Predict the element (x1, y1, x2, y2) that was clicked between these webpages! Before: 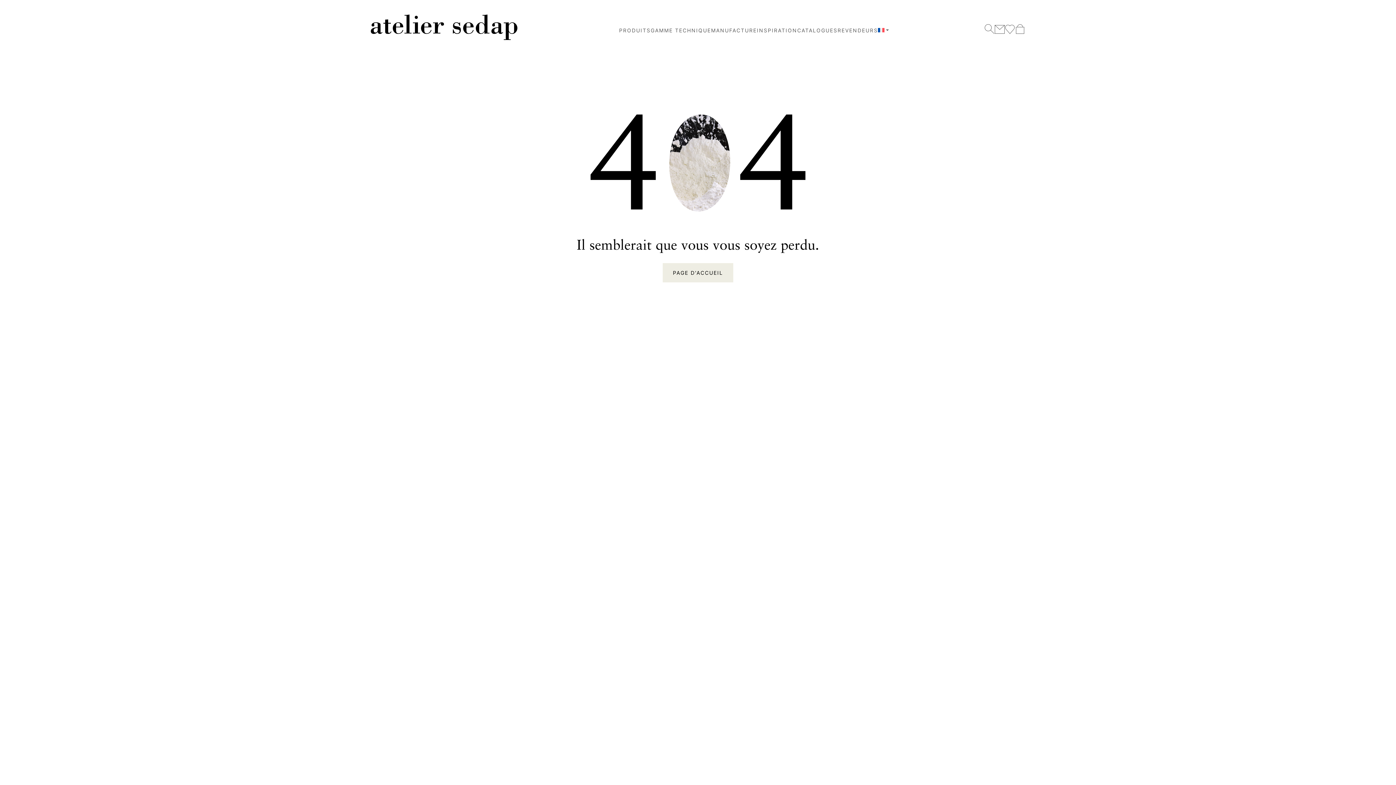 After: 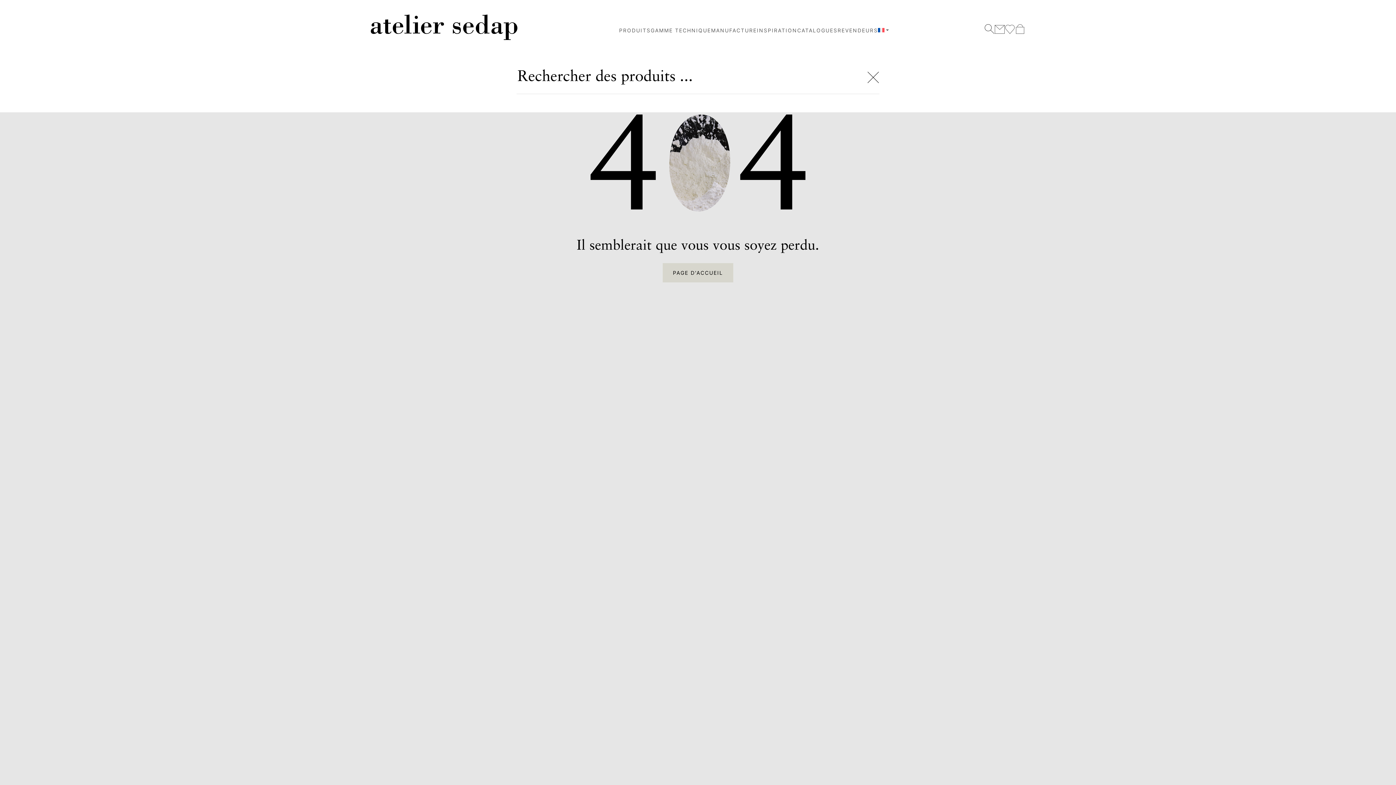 Action: bbox: (984, 24, 994, 34)